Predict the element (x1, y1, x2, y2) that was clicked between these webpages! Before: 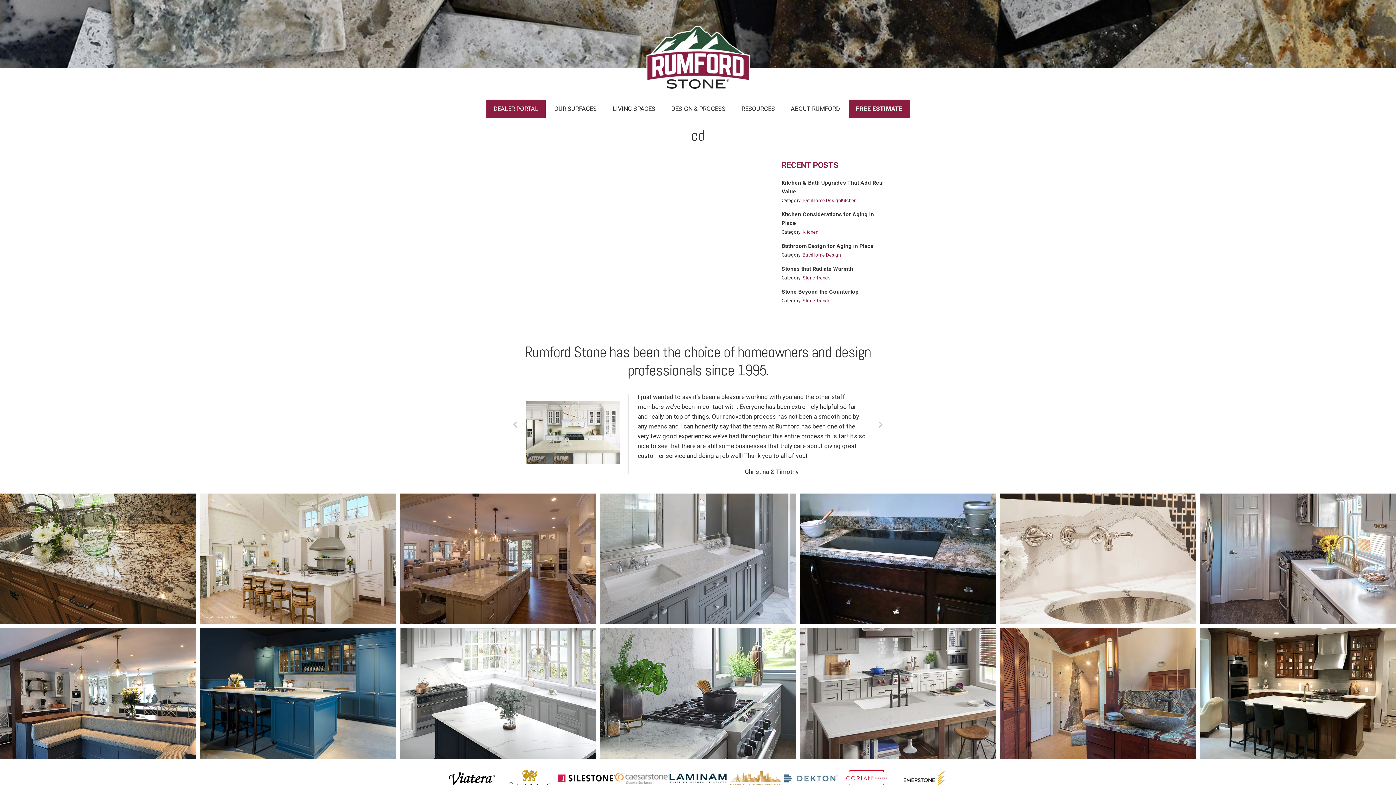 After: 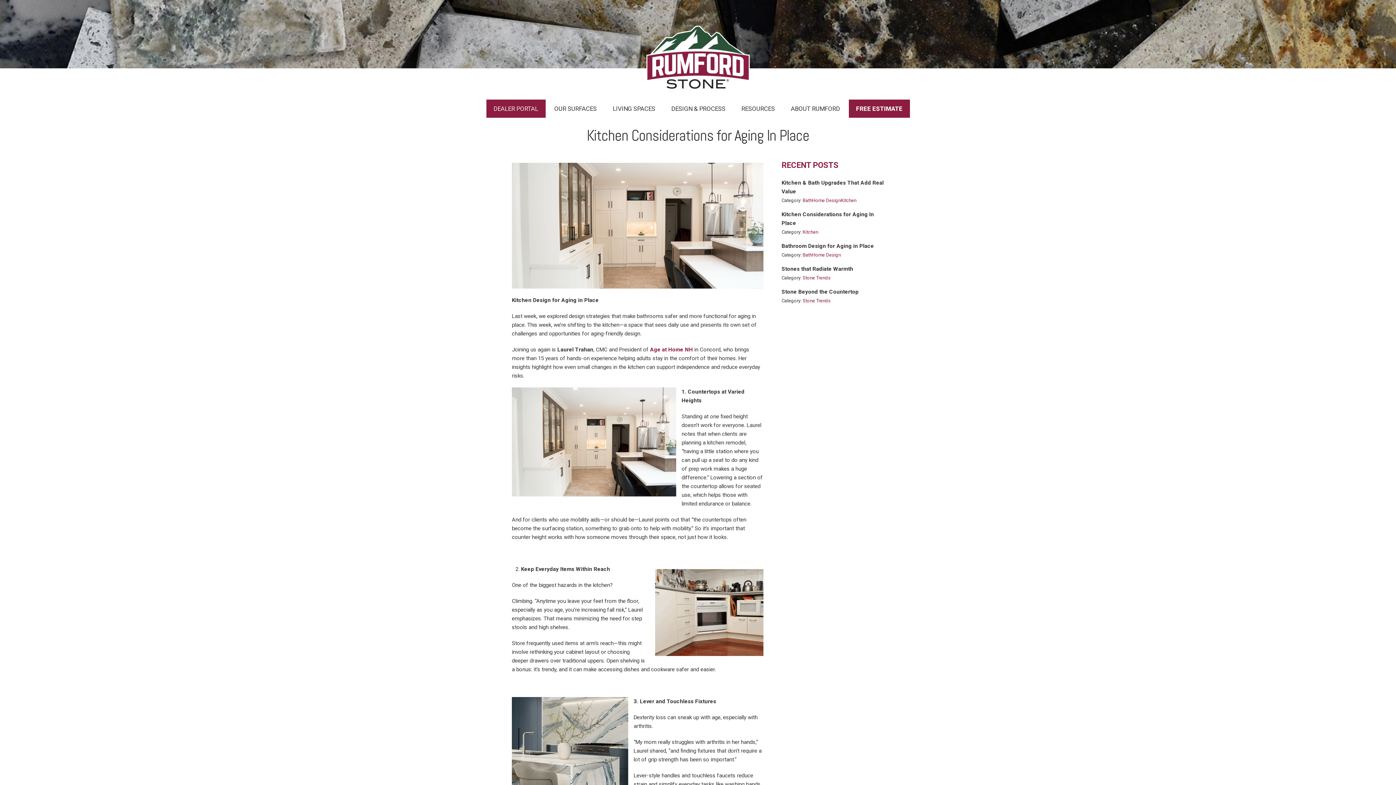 Action: label: Kitchen Considerations for Aging In Place bbox: (781, 210, 884, 227)